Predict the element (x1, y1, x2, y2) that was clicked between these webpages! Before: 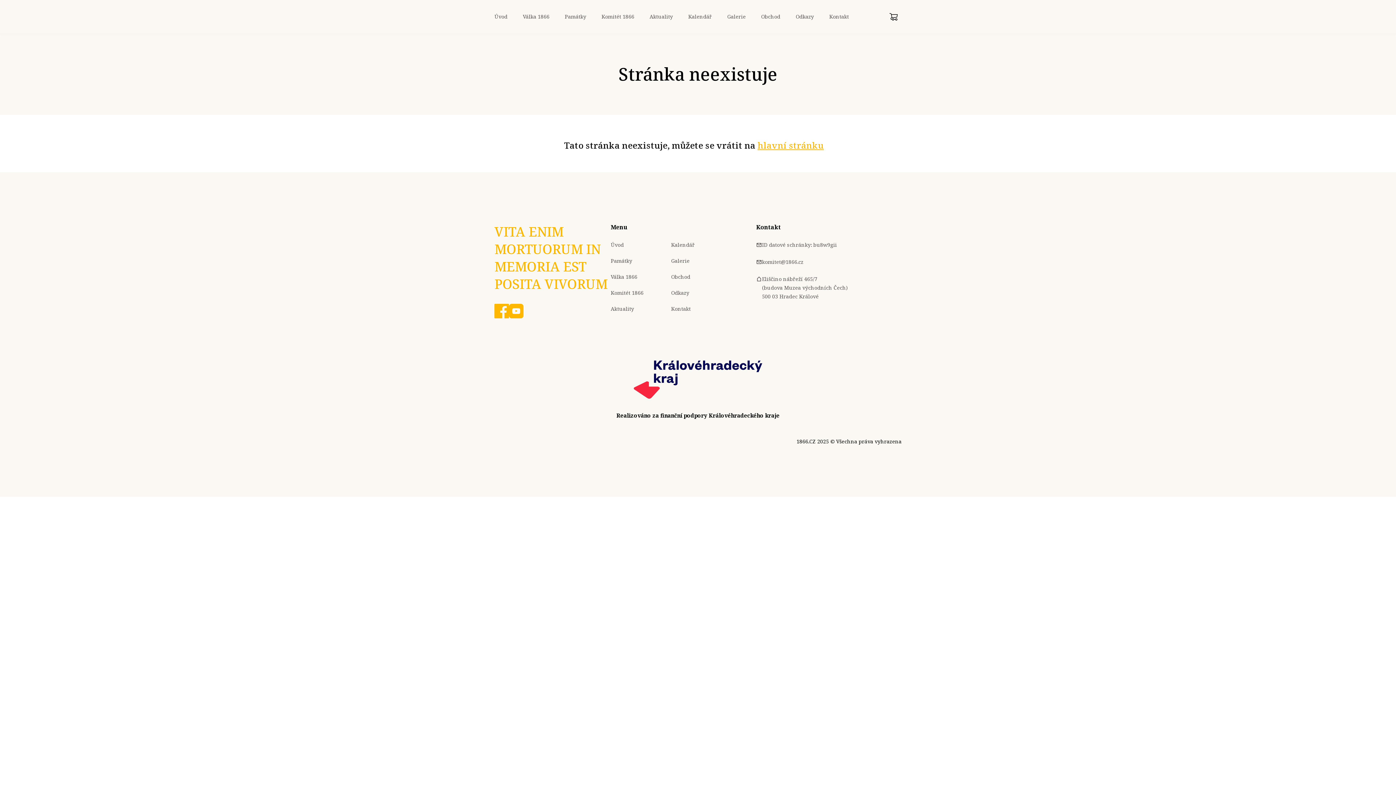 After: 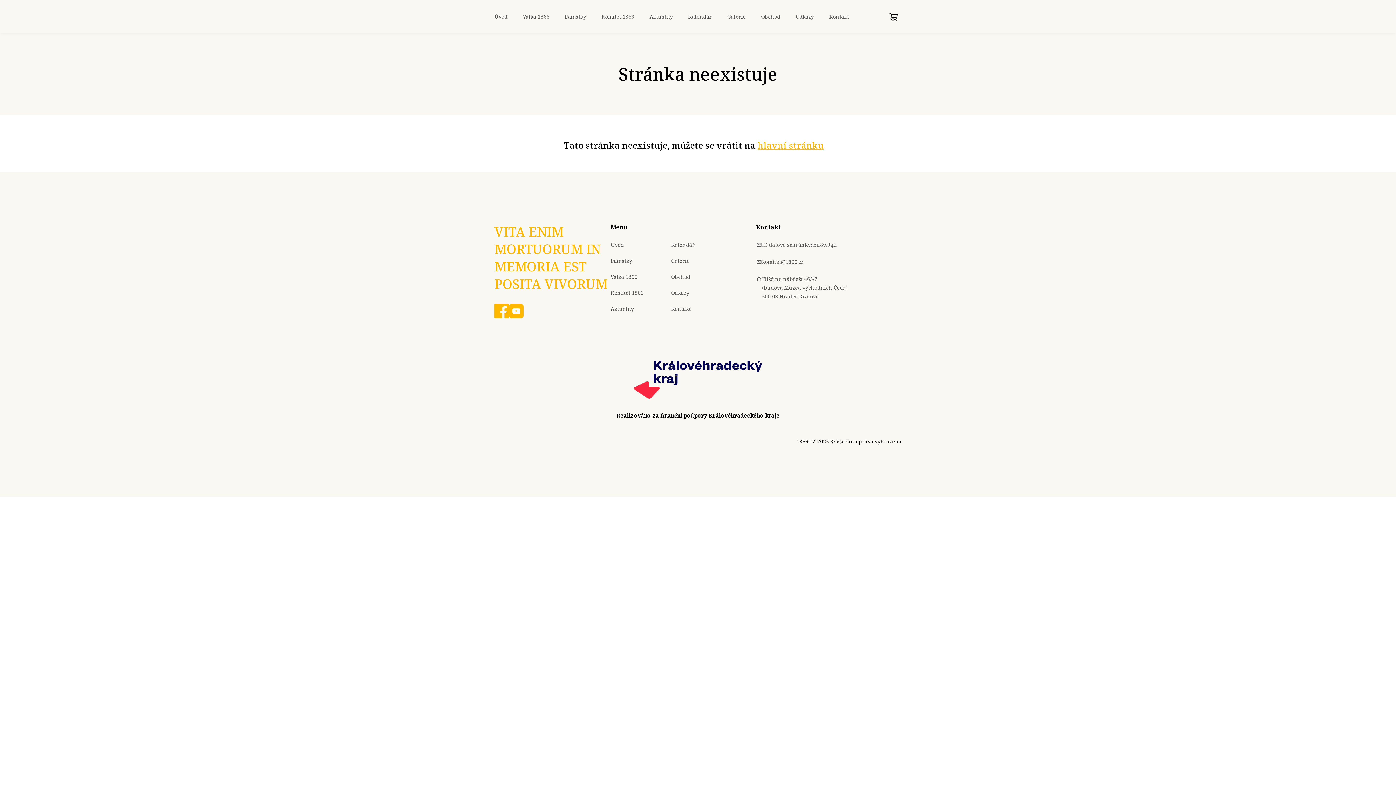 Action: bbox: (509, 304, 523, 322)